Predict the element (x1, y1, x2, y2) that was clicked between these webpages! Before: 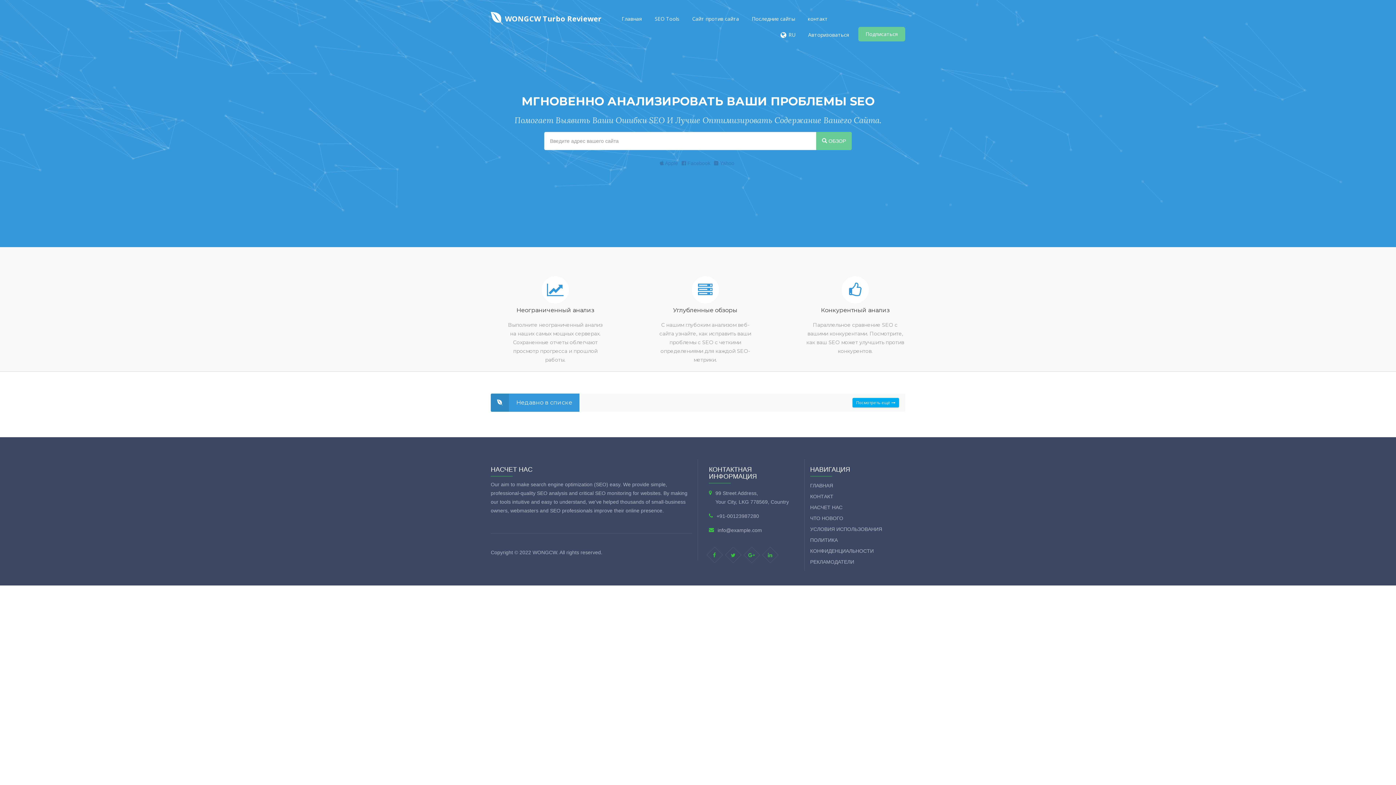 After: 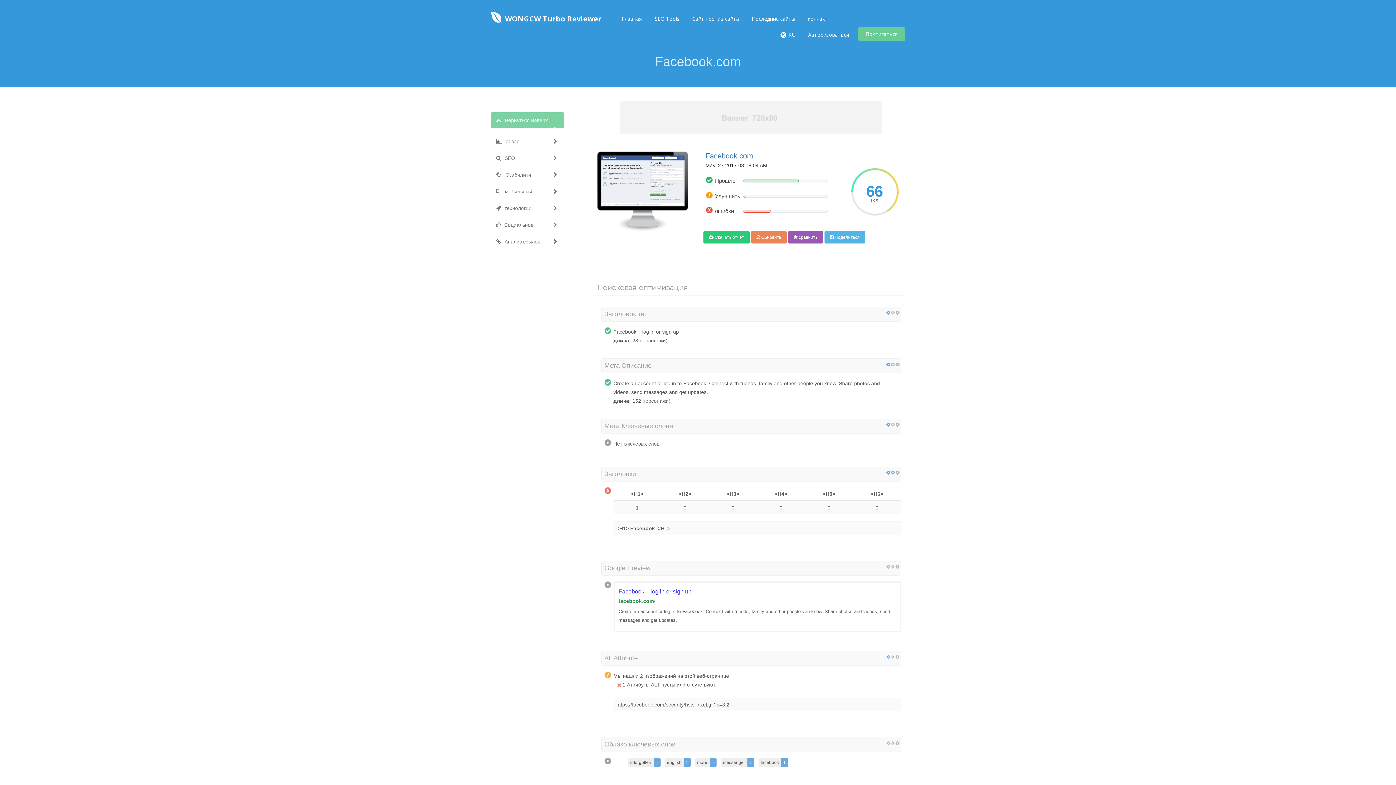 Action: bbox: (681, 160, 710, 166) label:  Facebook